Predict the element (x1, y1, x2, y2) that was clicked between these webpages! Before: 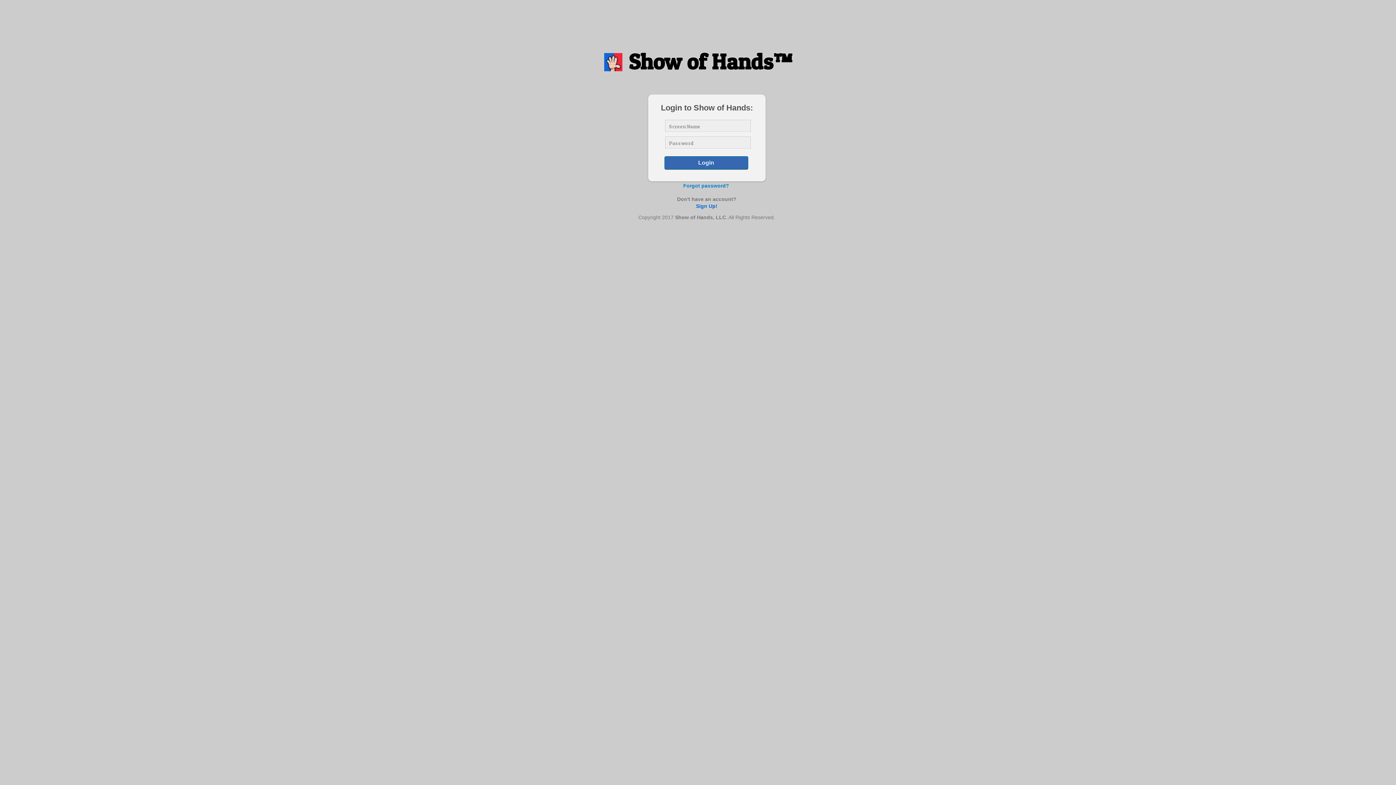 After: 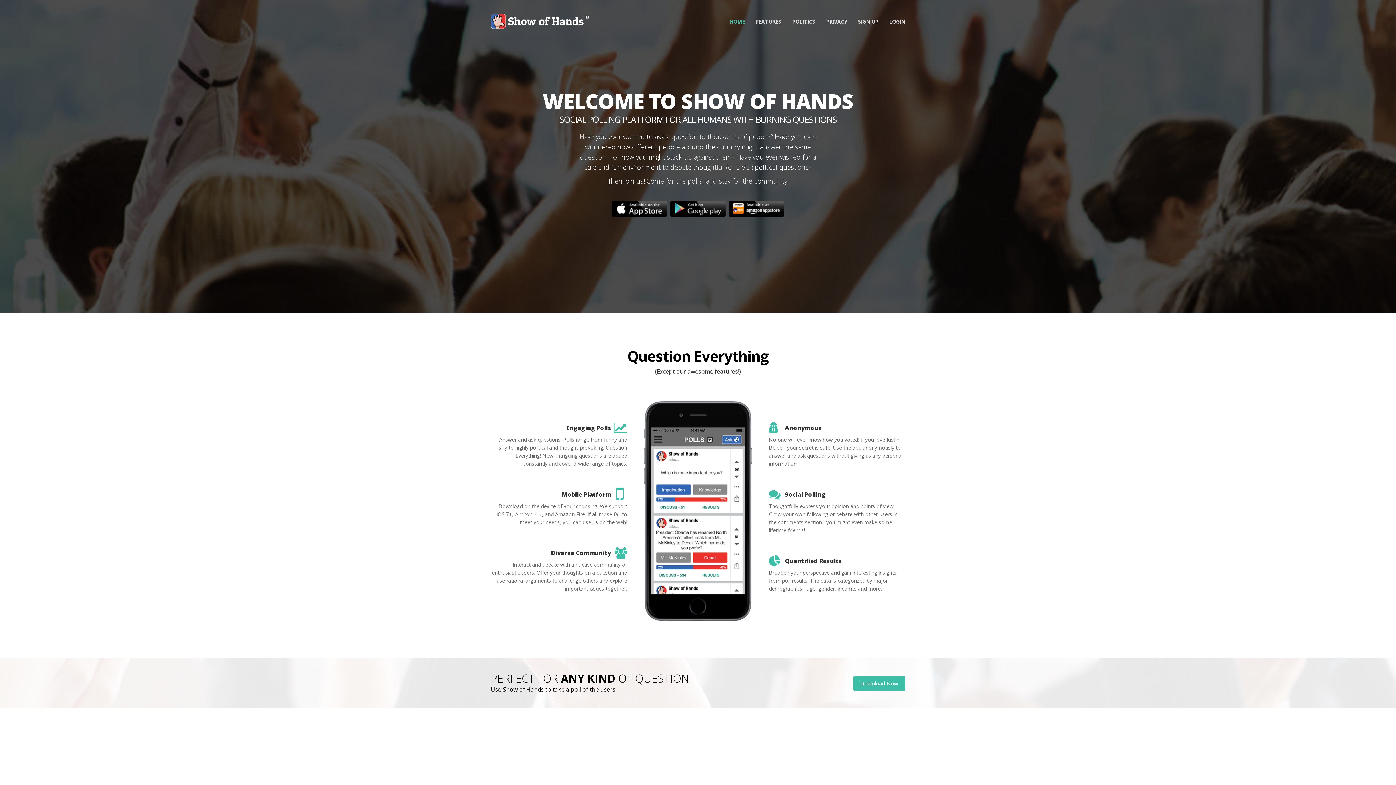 Action: label: Show of Hands™ bbox: (589, 50, 807, 72)